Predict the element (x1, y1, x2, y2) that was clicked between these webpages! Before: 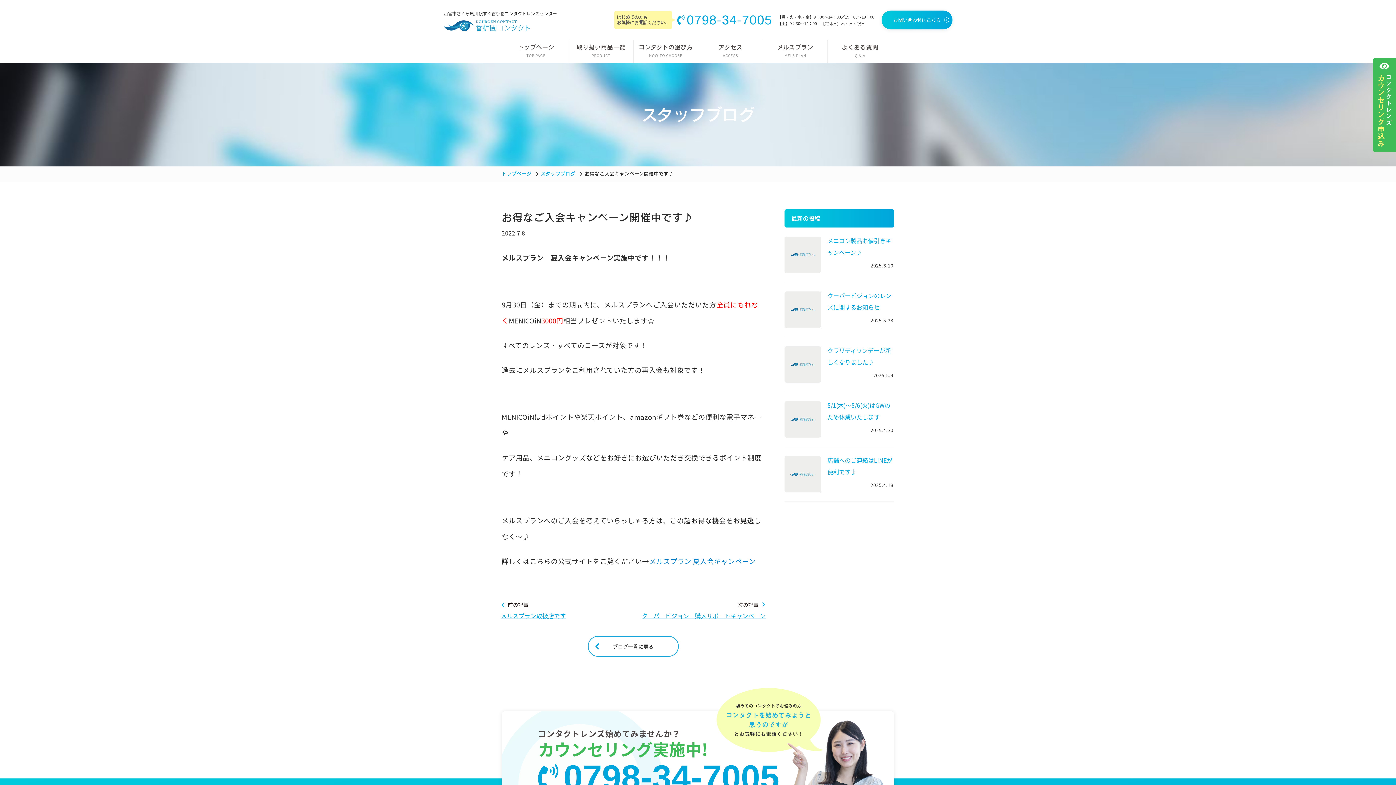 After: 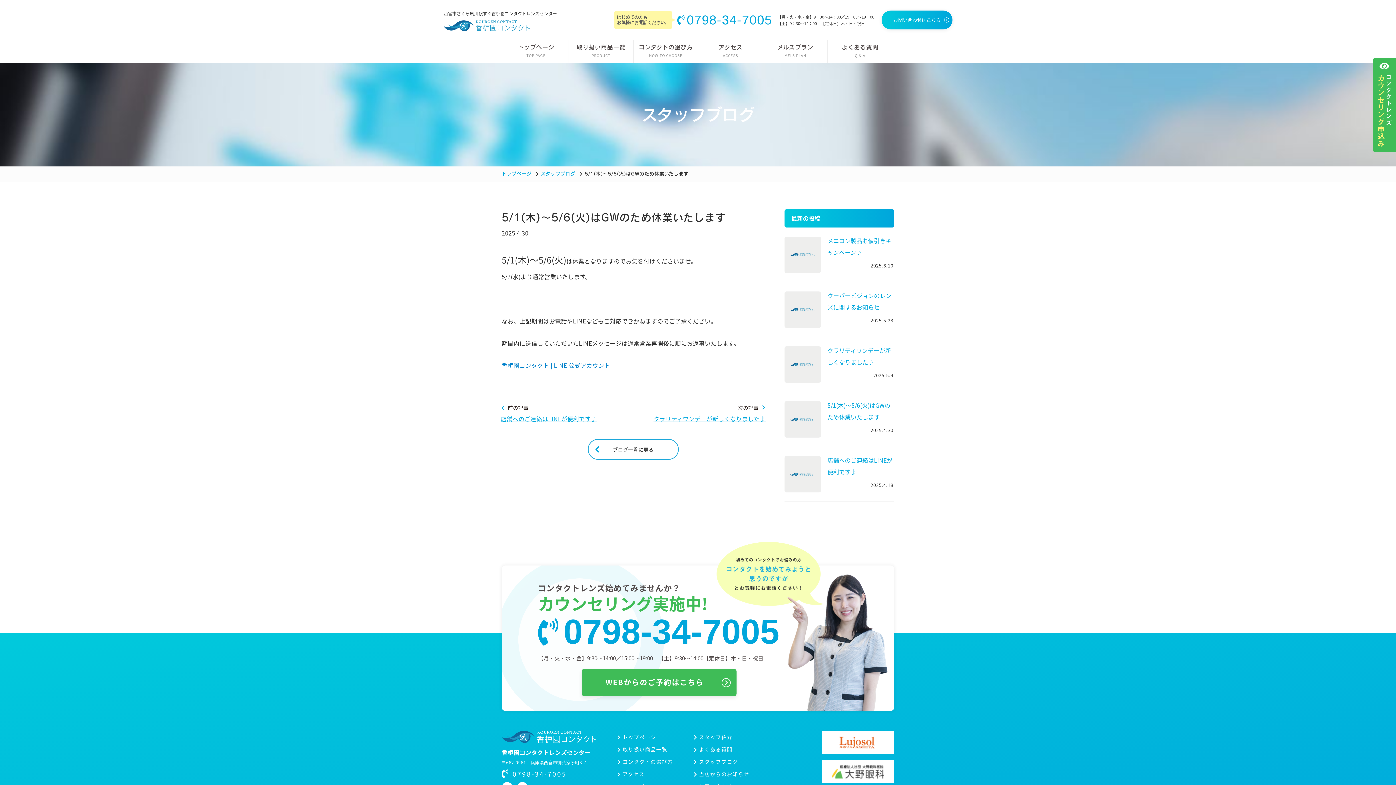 Action: label: 5/1(木)～5/6(火)はGWのため休業いたします
2025.4.30 bbox: (784, 401, 894, 437)